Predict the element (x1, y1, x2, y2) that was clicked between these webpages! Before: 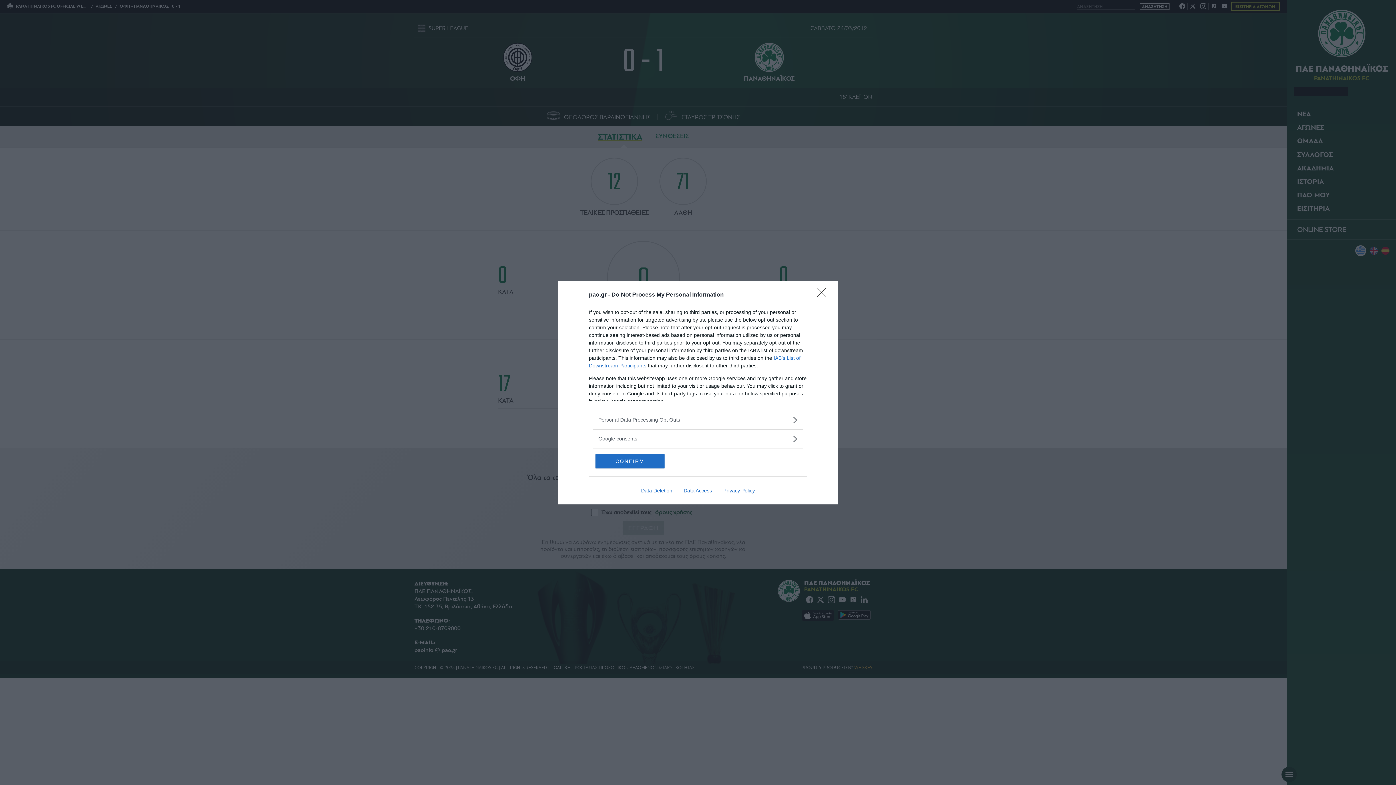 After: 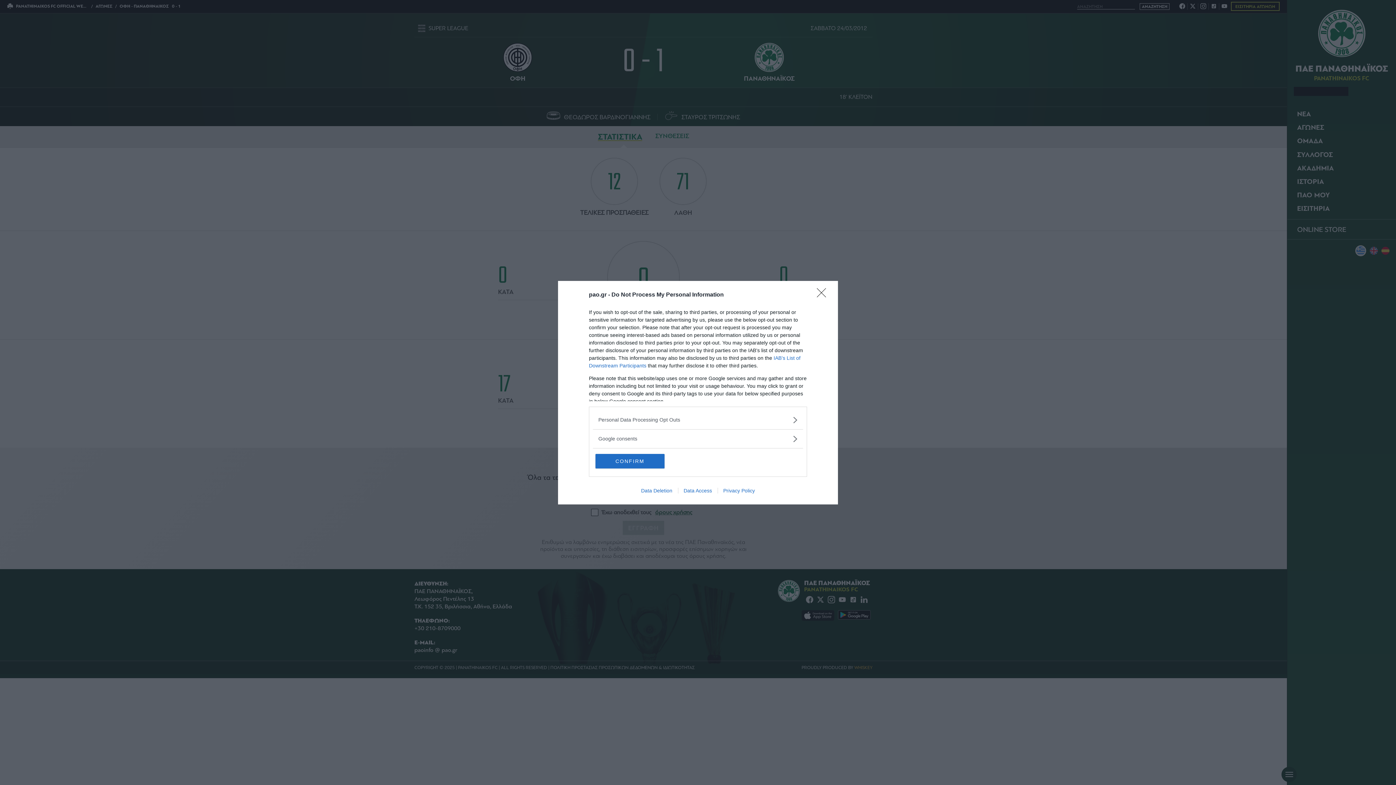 Action: bbox: (635, 487, 678, 493) label: Data Deletion